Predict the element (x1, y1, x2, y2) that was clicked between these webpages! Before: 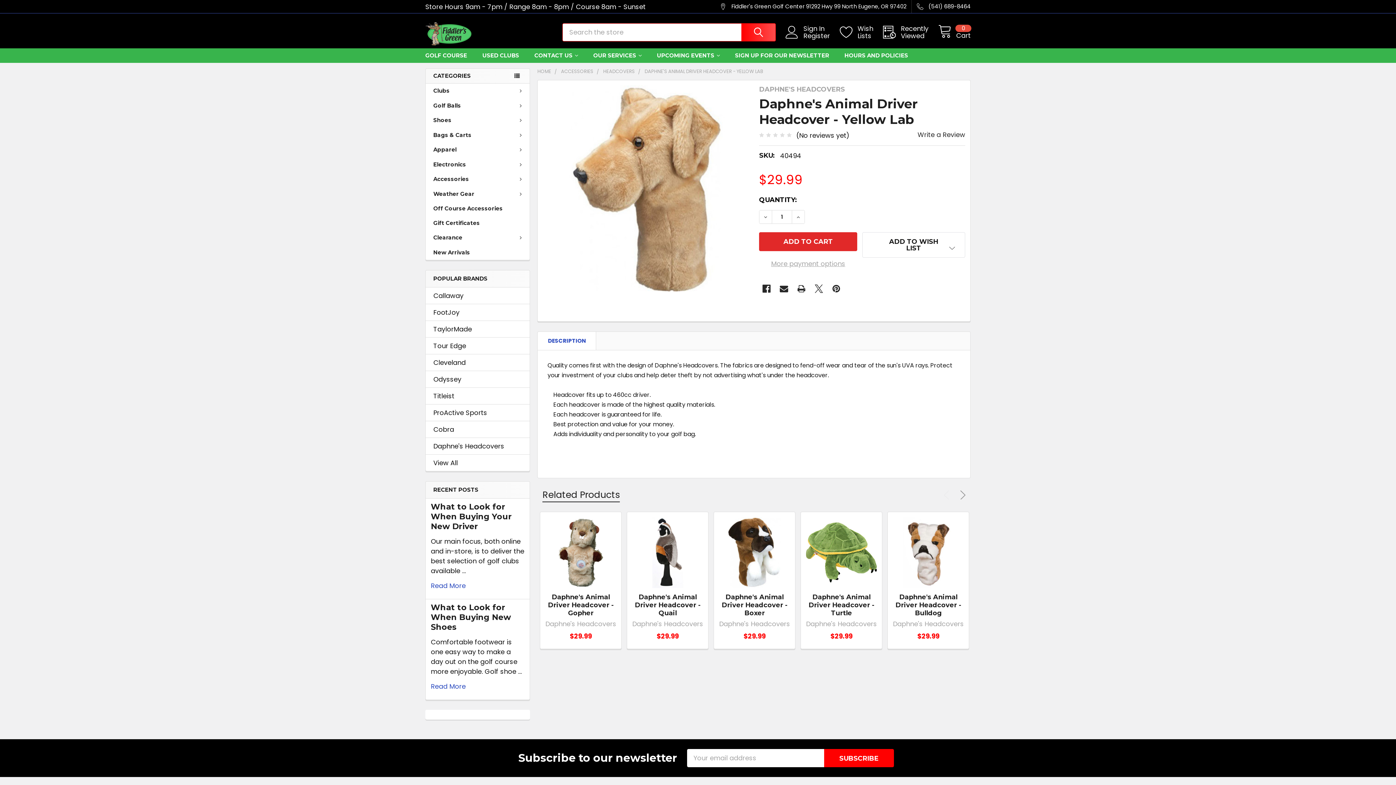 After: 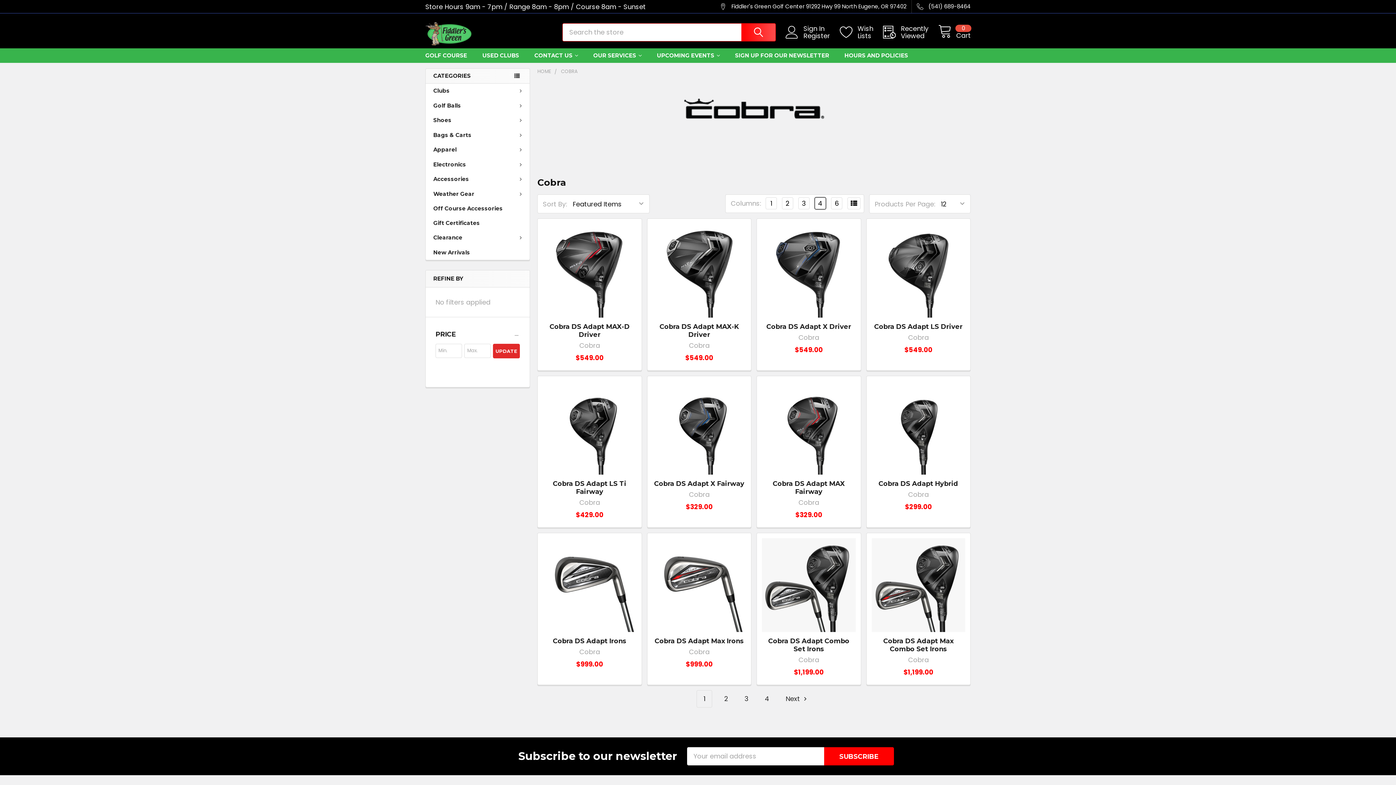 Action: label: Cobra bbox: (433, 424, 522, 434)